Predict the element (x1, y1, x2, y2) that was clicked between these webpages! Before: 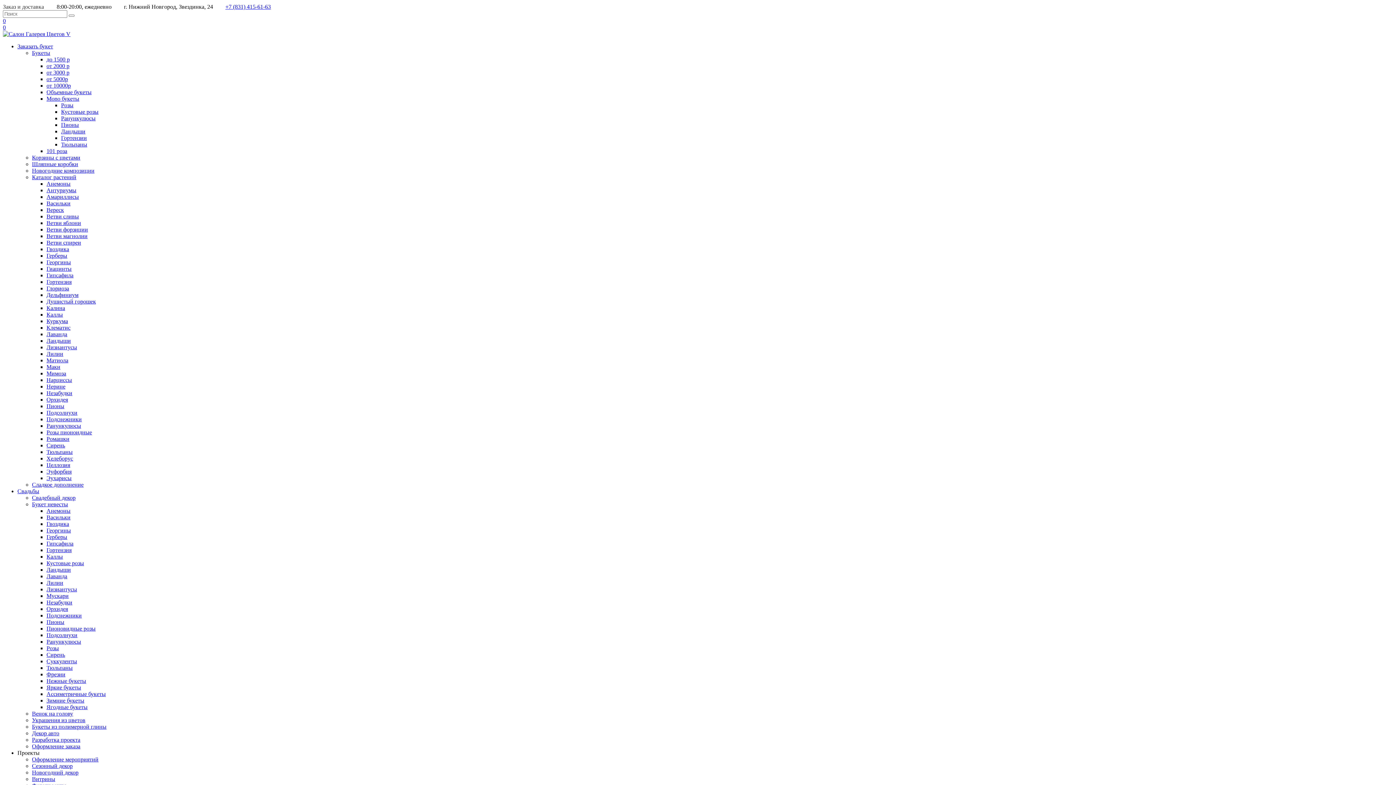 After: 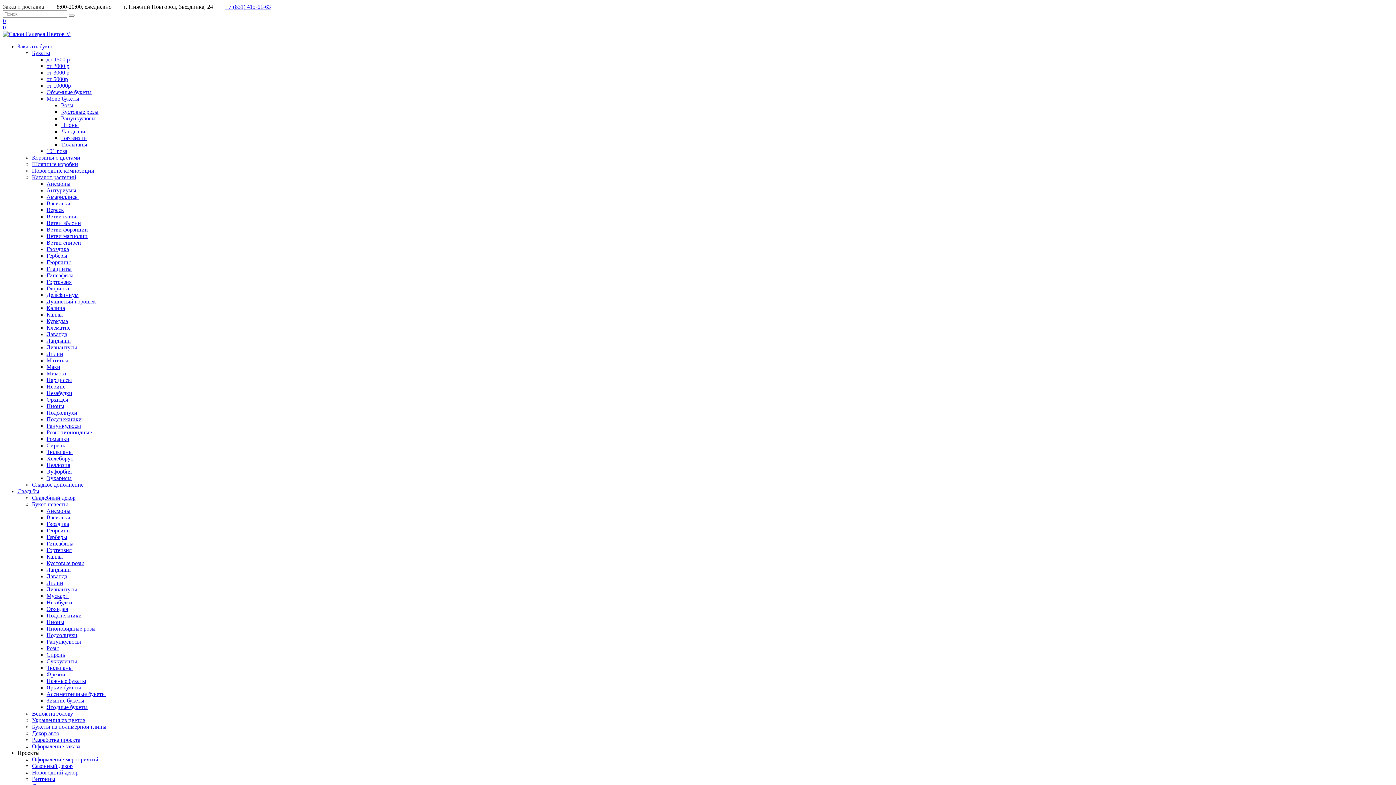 Action: bbox: (46, 652, 65, 658) label: Сирень